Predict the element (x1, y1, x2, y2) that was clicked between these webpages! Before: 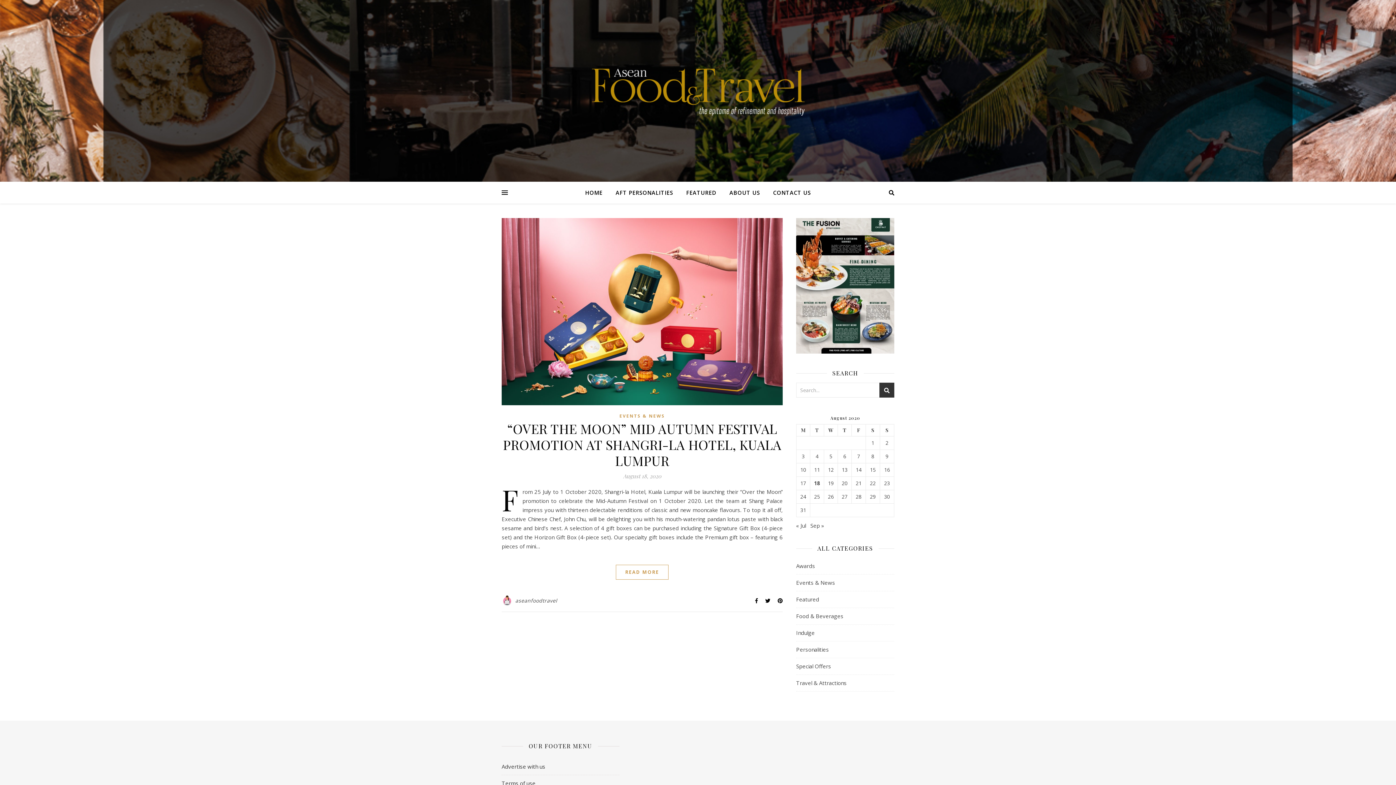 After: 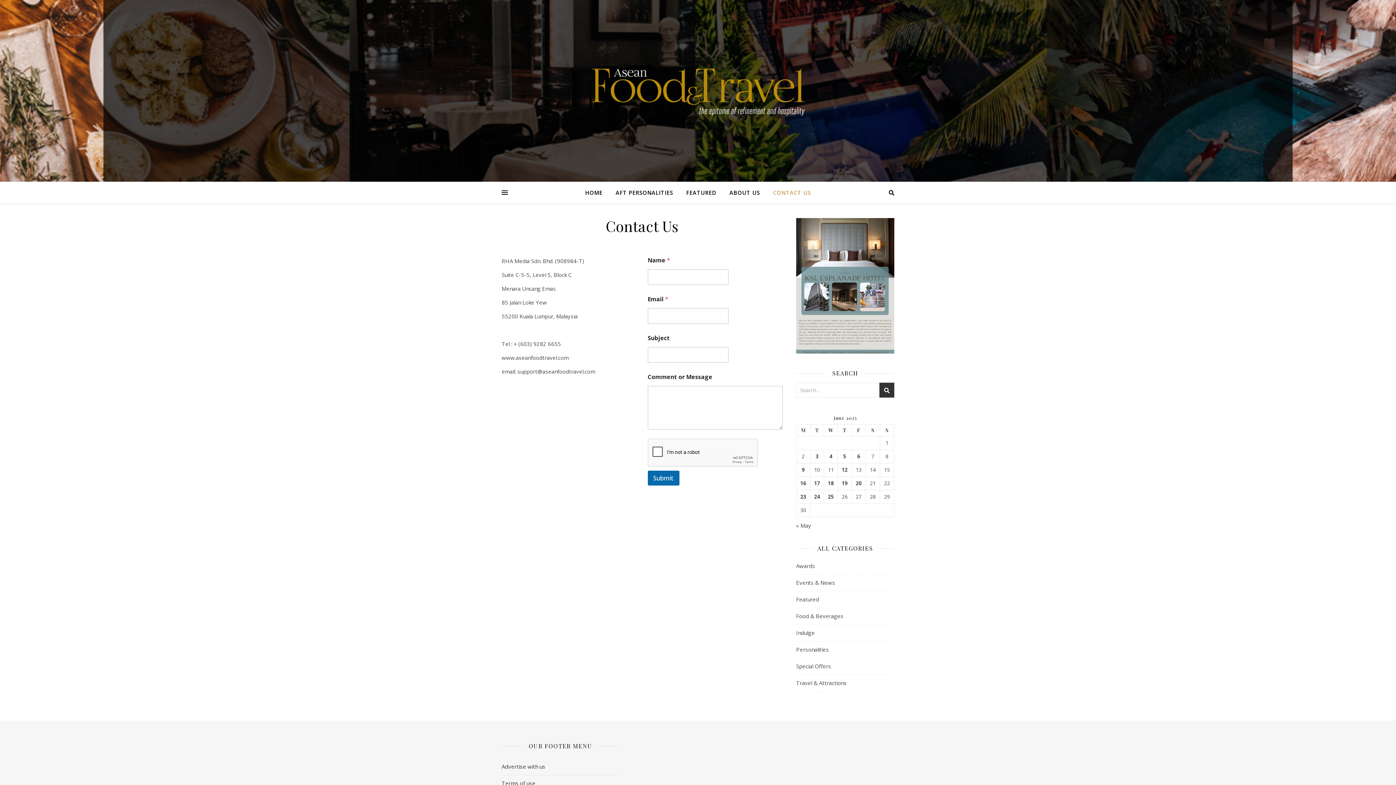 Action: label: CONTACT US bbox: (767, 181, 811, 203)